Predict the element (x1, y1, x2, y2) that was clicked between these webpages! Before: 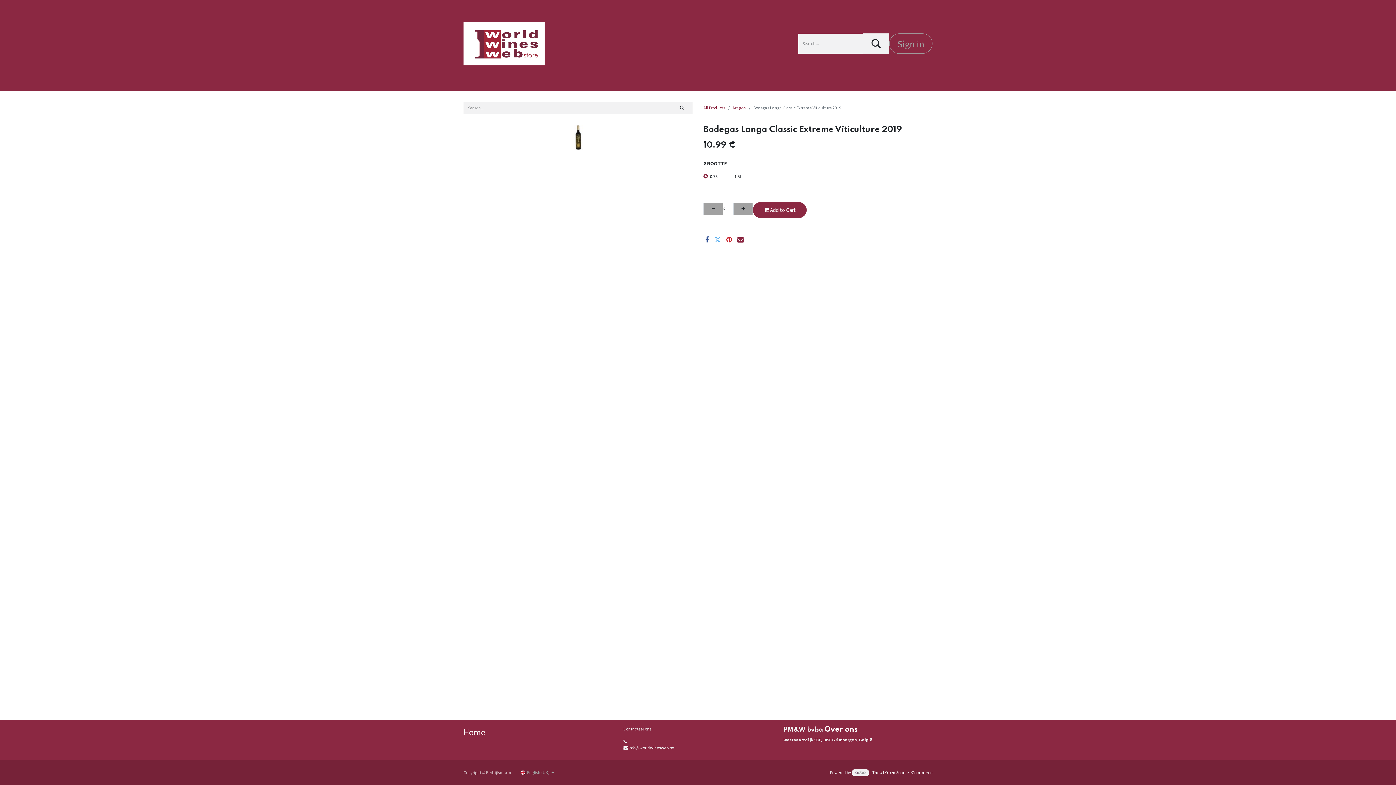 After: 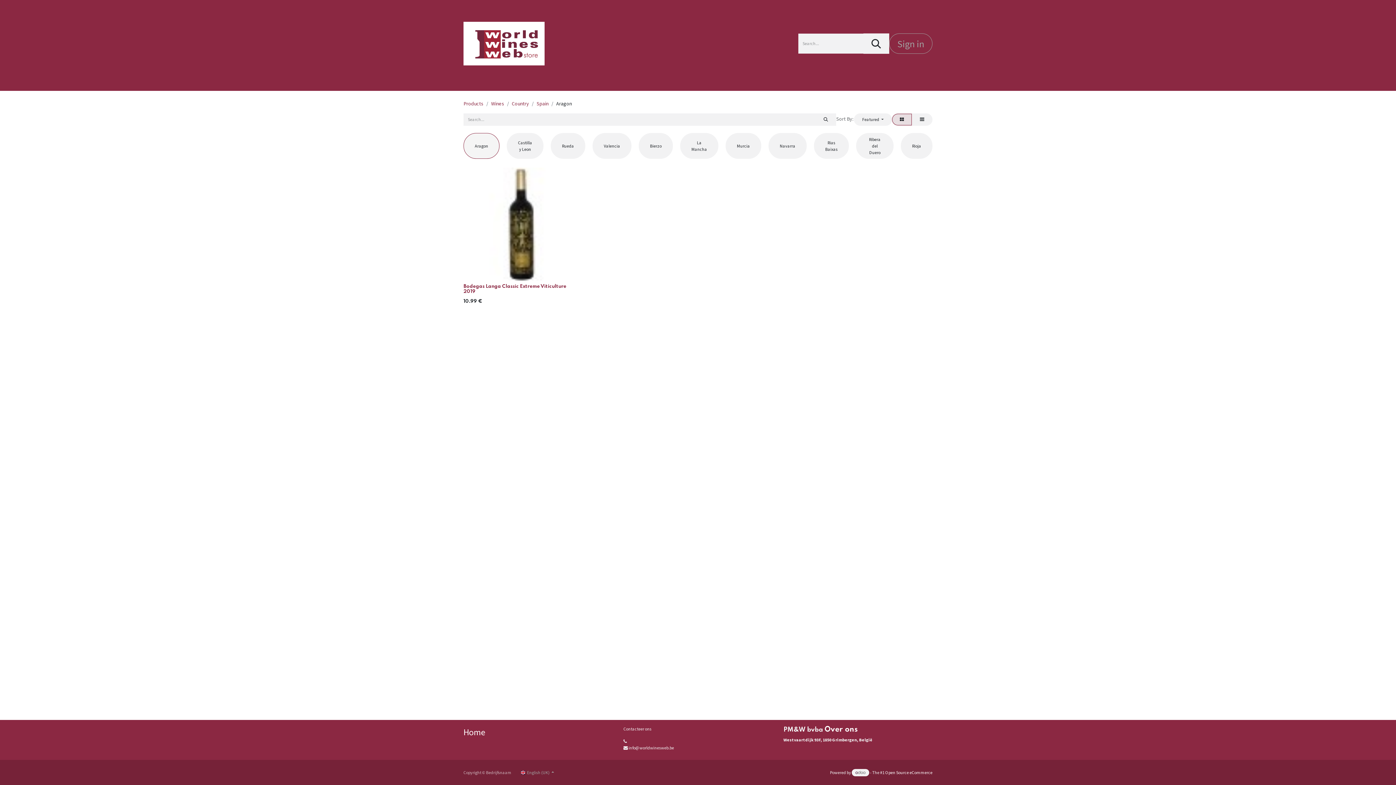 Action: bbox: (732, 105, 746, 110) label: Aragon